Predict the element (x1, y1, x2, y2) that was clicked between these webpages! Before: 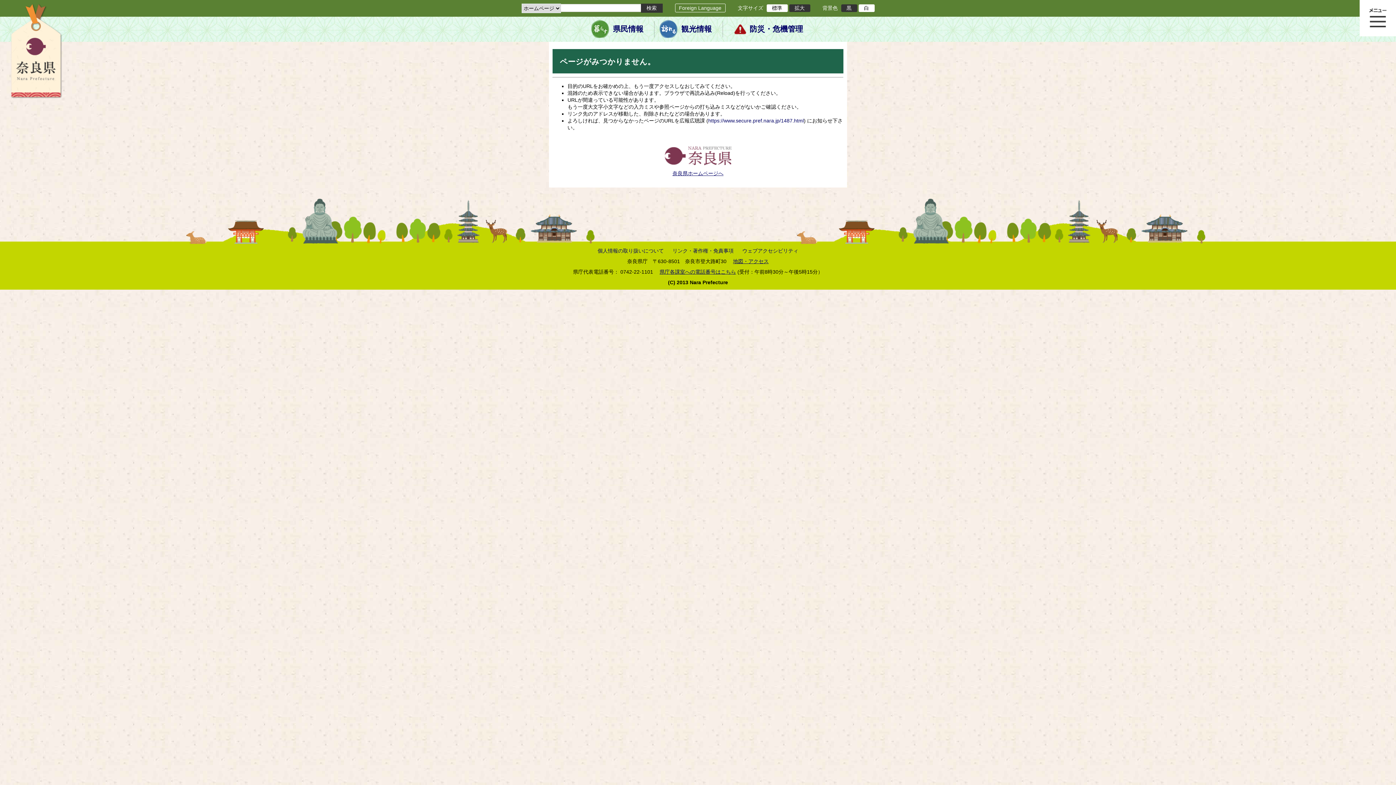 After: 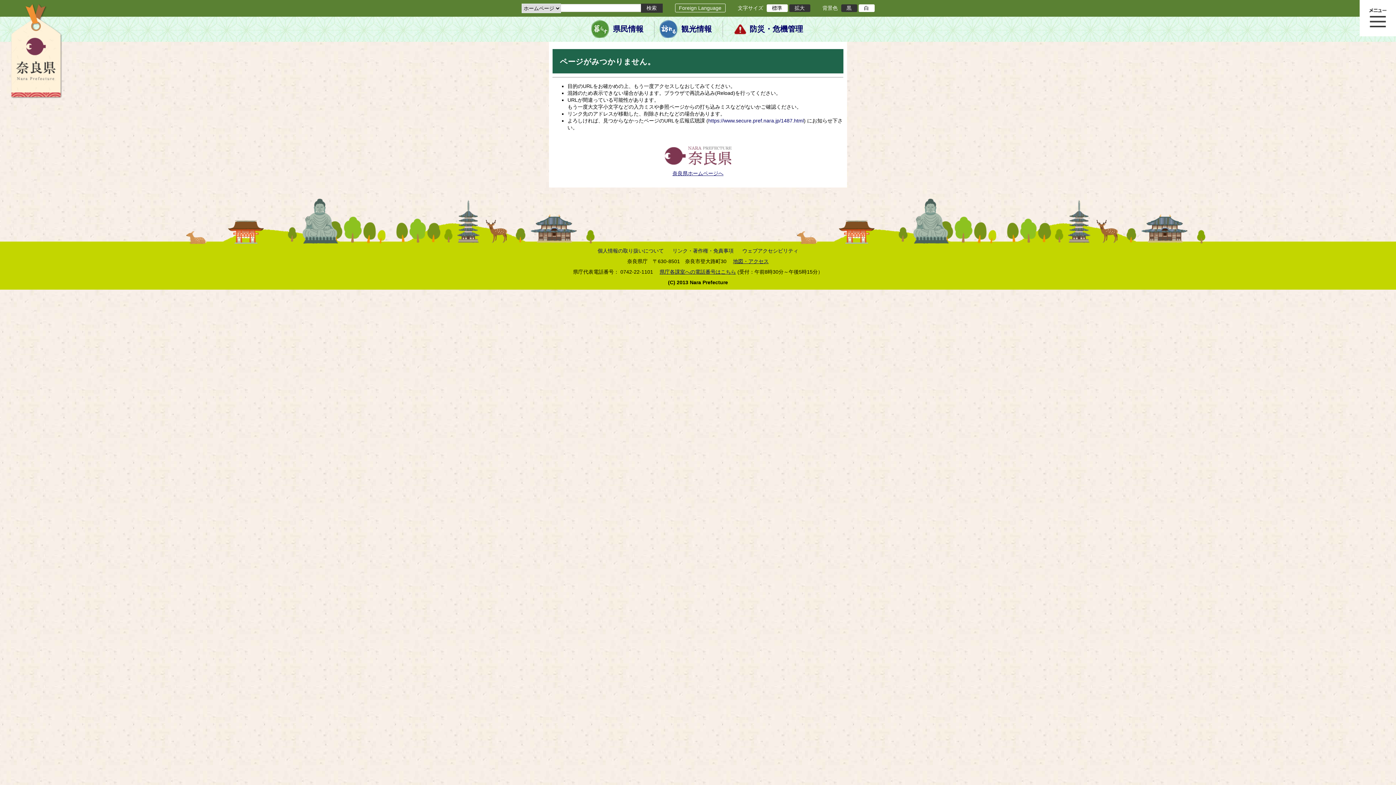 Action: bbox: (846, 5, 851, 10) label: 黒